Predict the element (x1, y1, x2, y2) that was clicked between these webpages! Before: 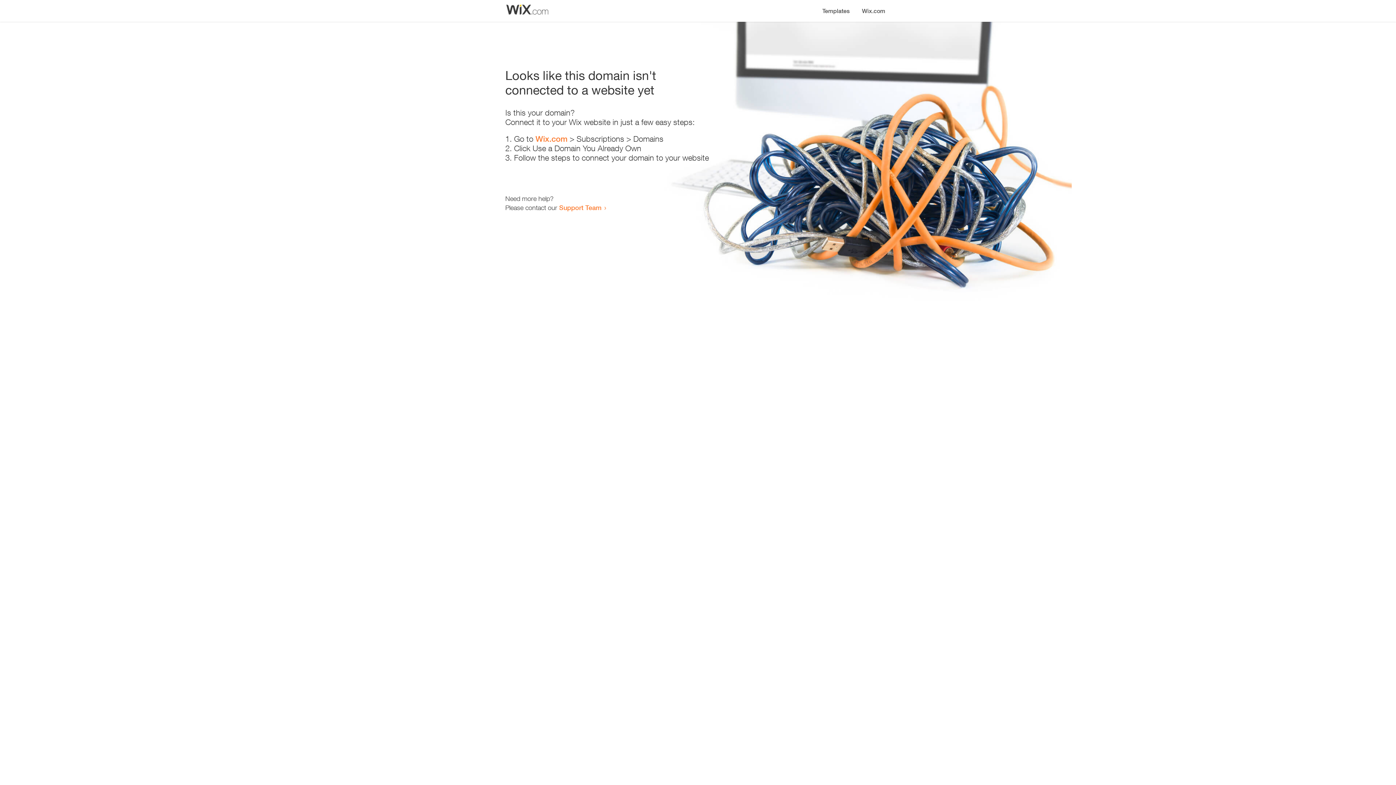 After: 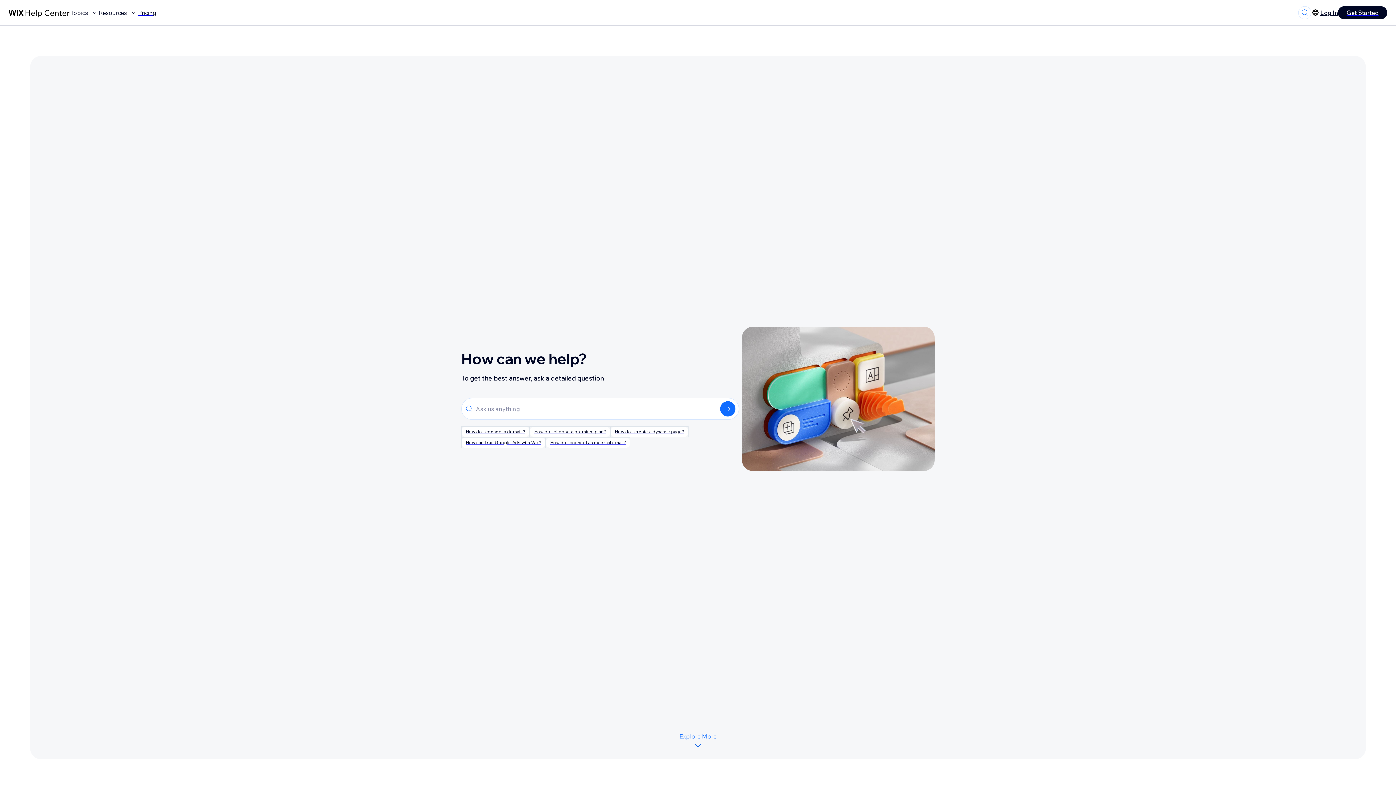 Action: label: Support Team bbox: (559, 203, 601, 211)